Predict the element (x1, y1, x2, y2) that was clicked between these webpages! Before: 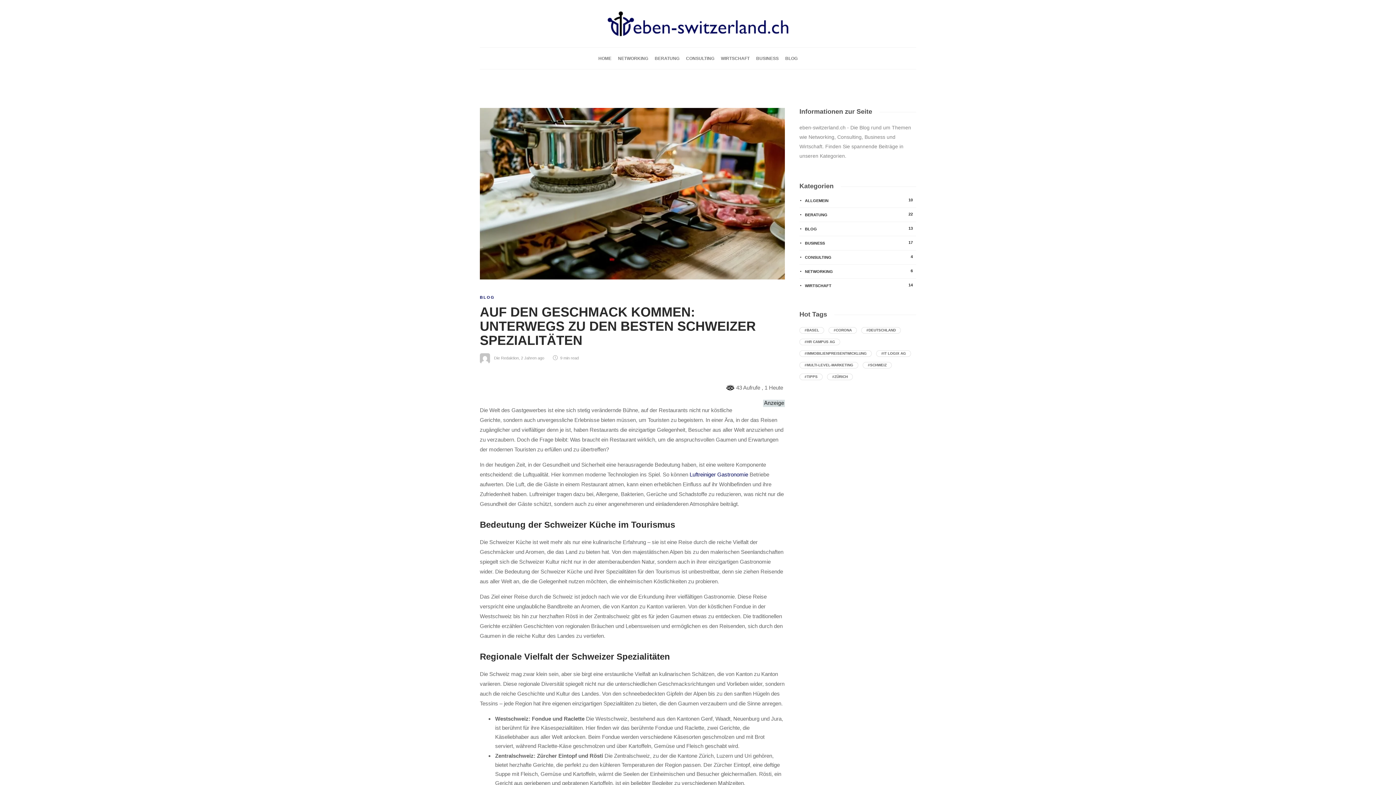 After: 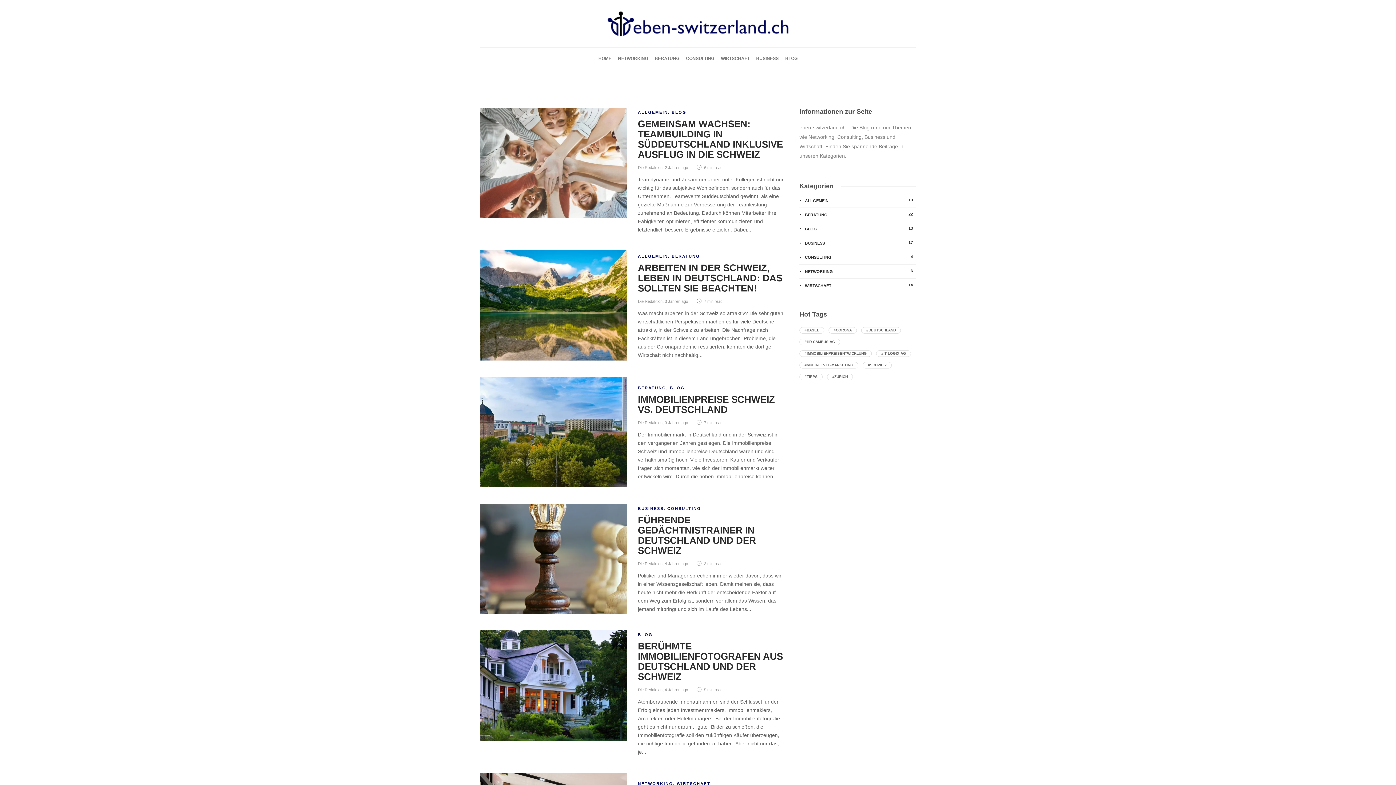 Action: bbox: (862, 362, 892, 368) label: Schweiz (8 Einträge)